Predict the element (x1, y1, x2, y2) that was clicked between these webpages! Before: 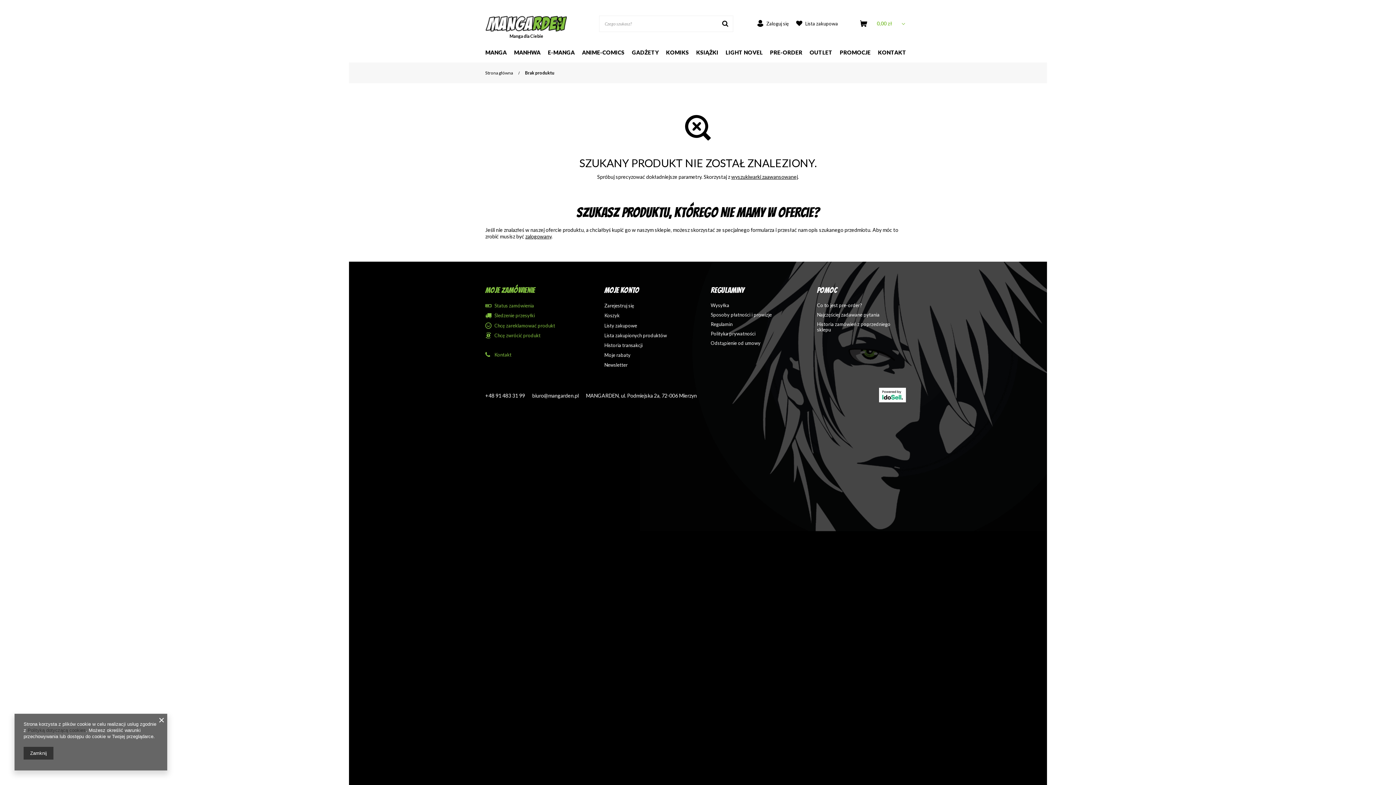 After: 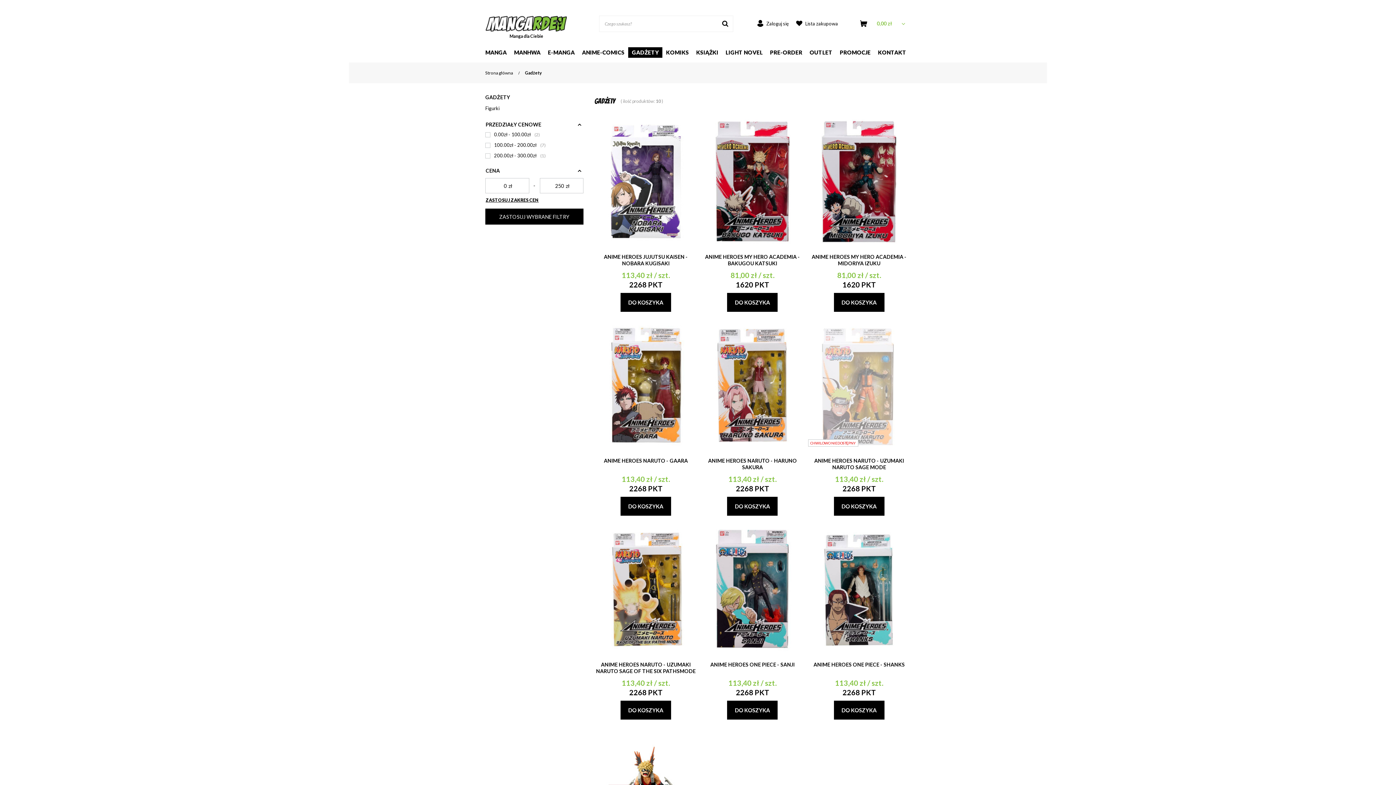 Action: bbox: (628, 47, 662, 57) label: GADŻETY